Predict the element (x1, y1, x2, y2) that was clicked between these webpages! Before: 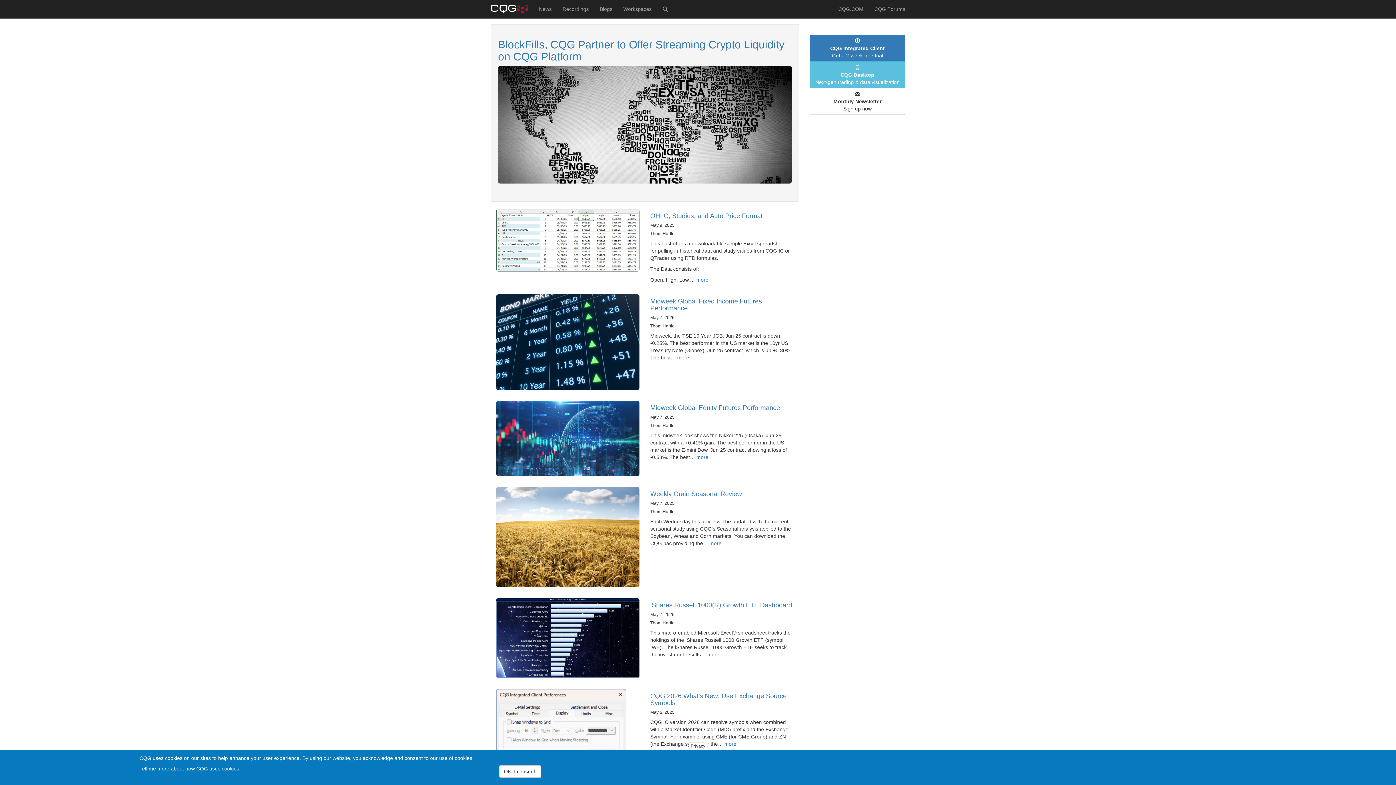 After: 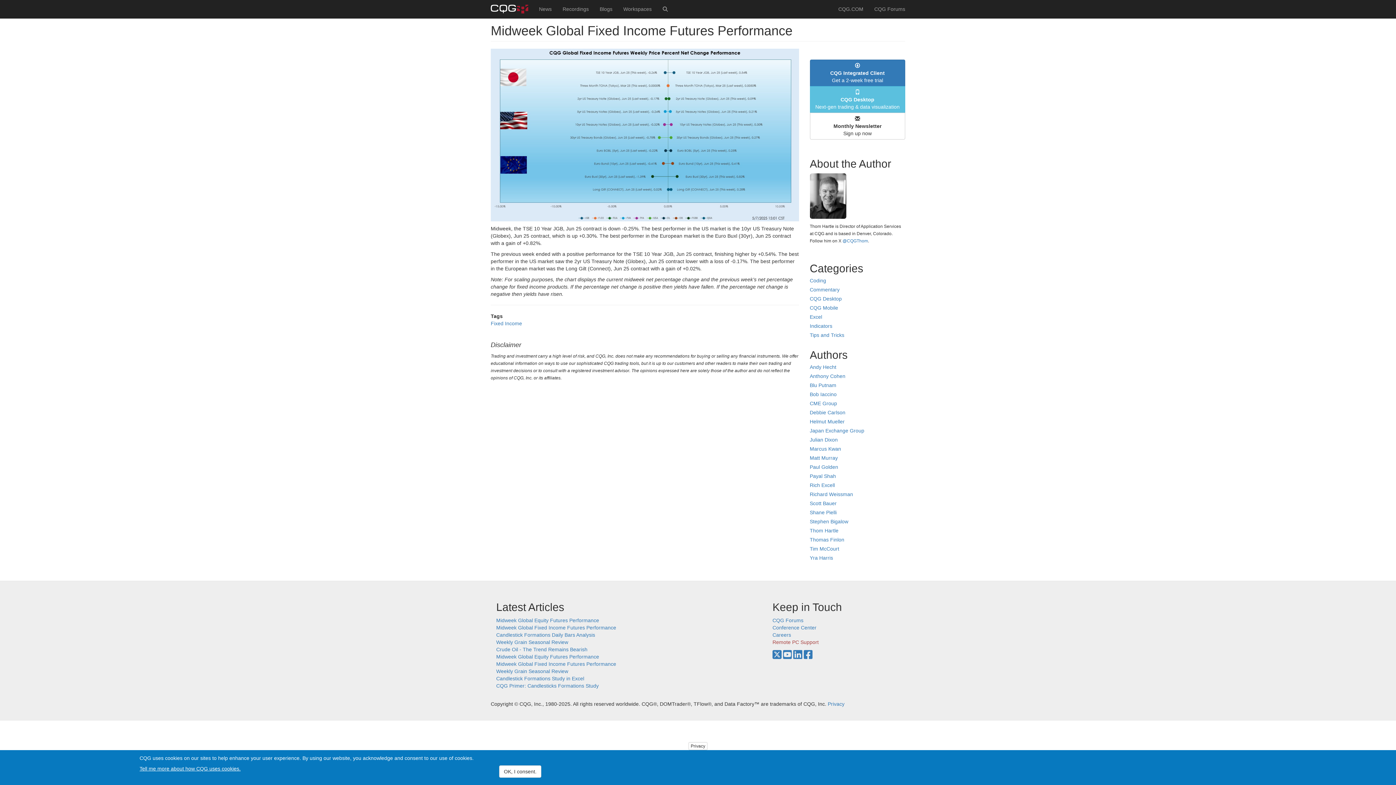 Action: bbox: (677, 354, 689, 360) label: more